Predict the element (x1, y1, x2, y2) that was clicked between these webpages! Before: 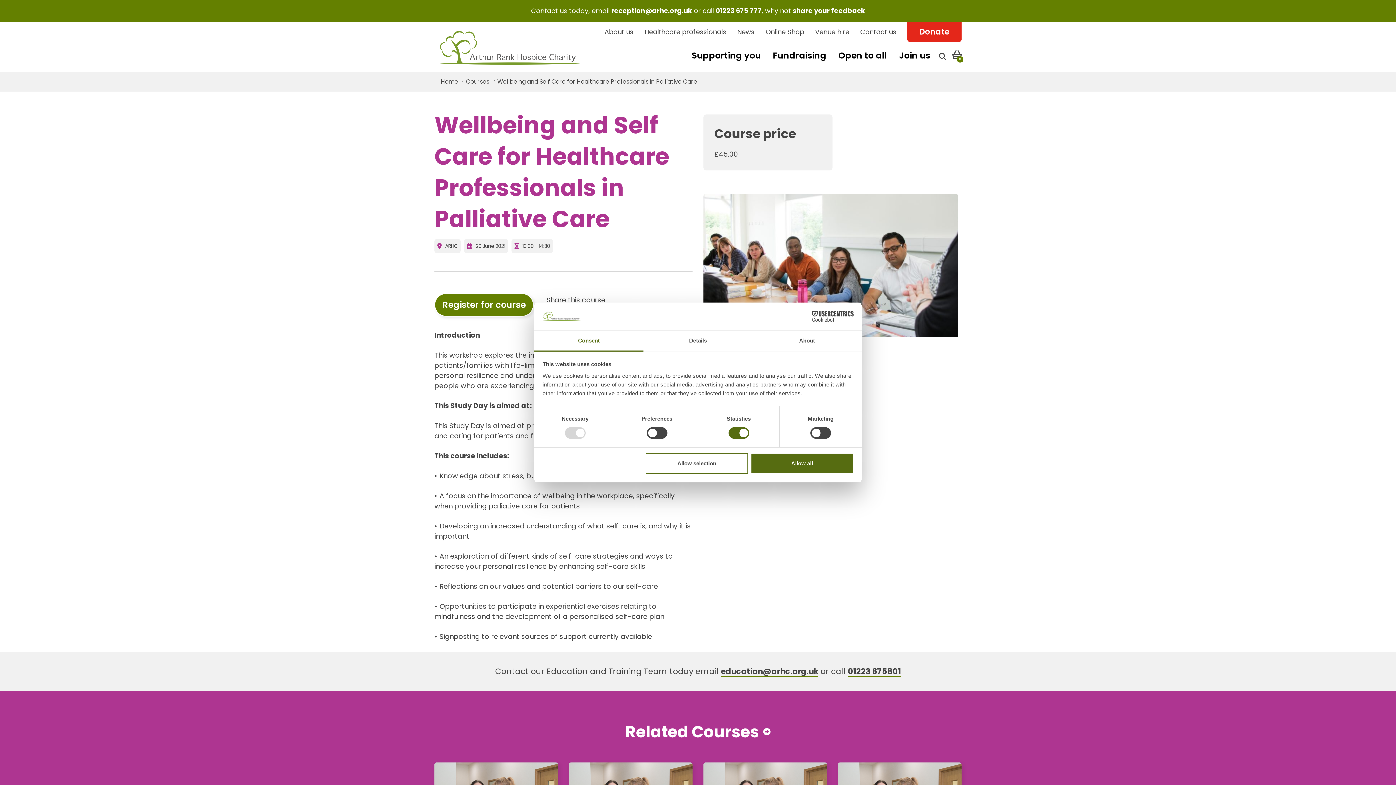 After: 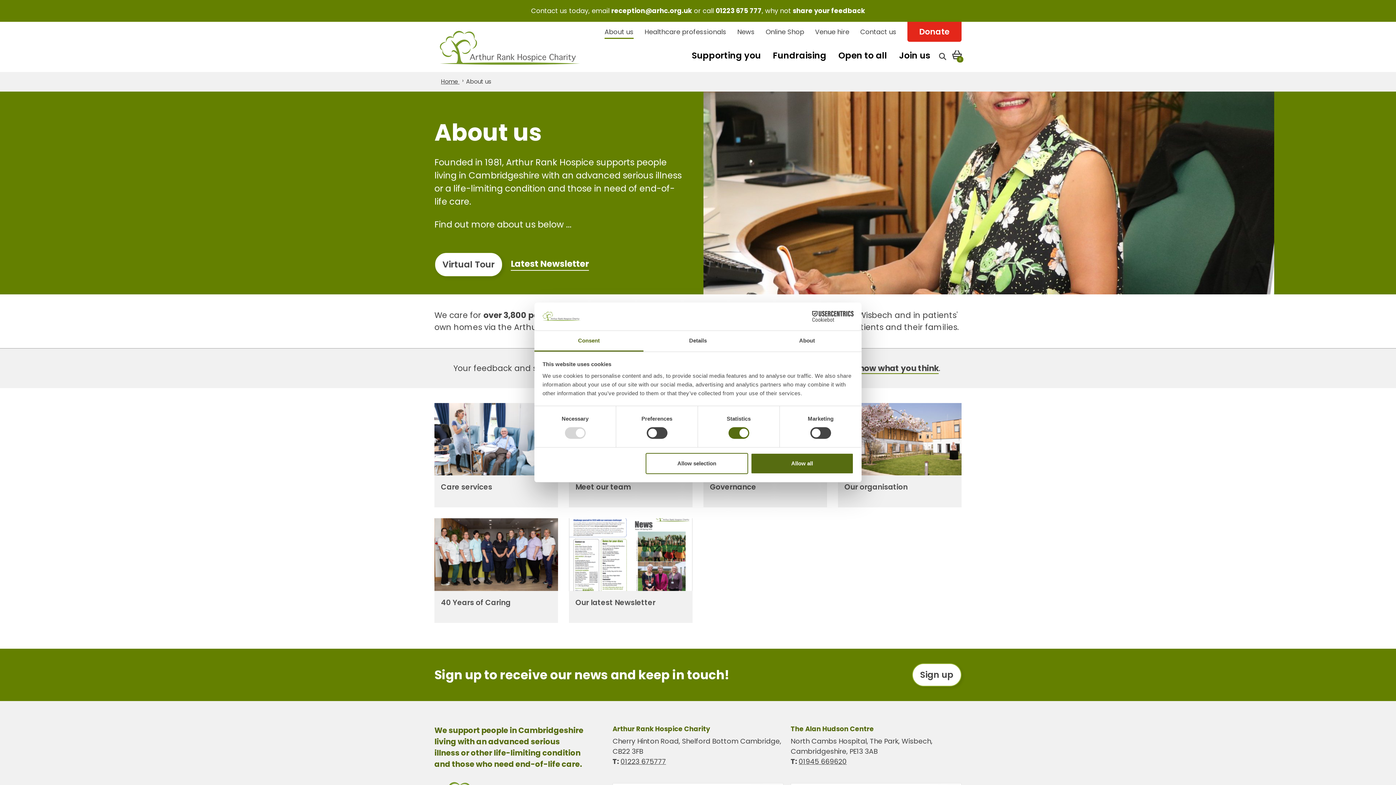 Action: label: About us bbox: (604, 24, 633, 38)